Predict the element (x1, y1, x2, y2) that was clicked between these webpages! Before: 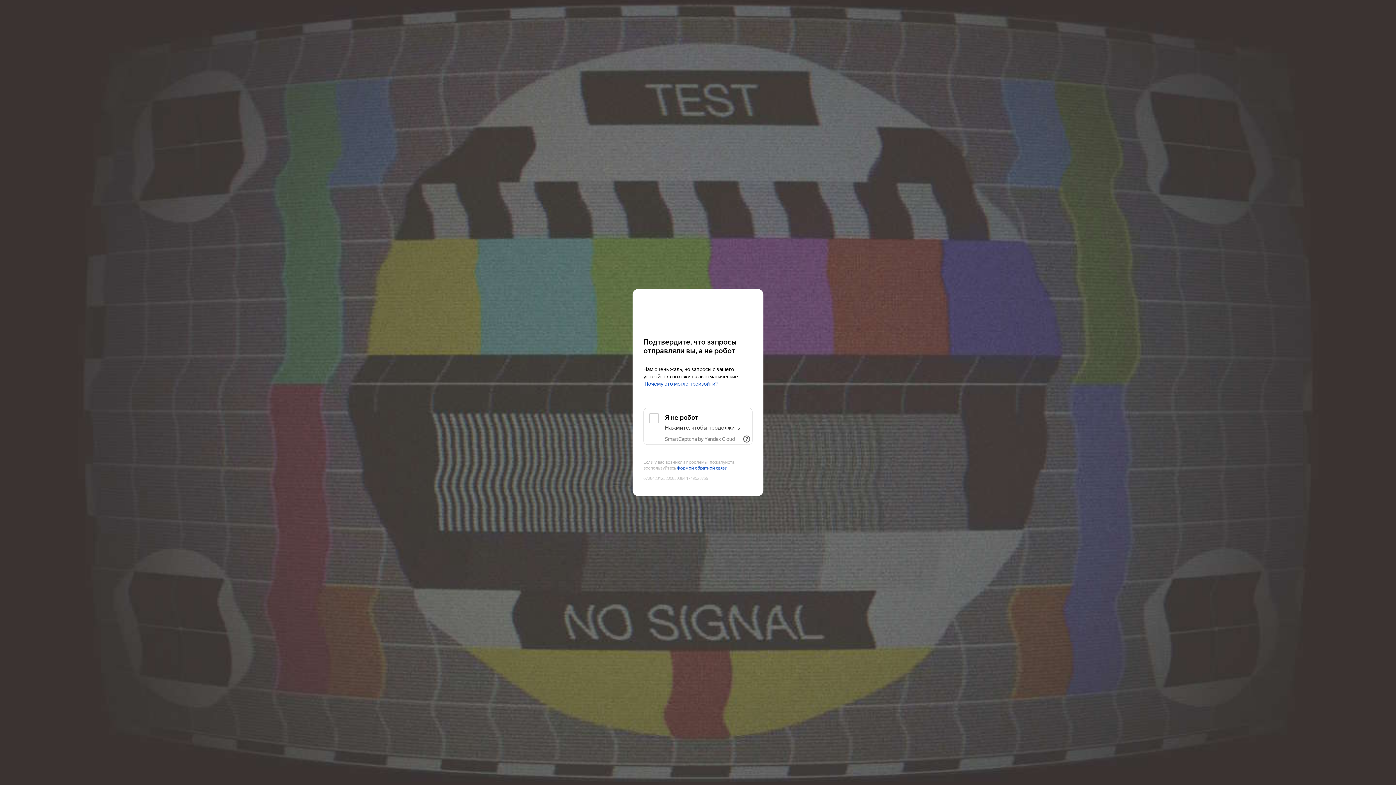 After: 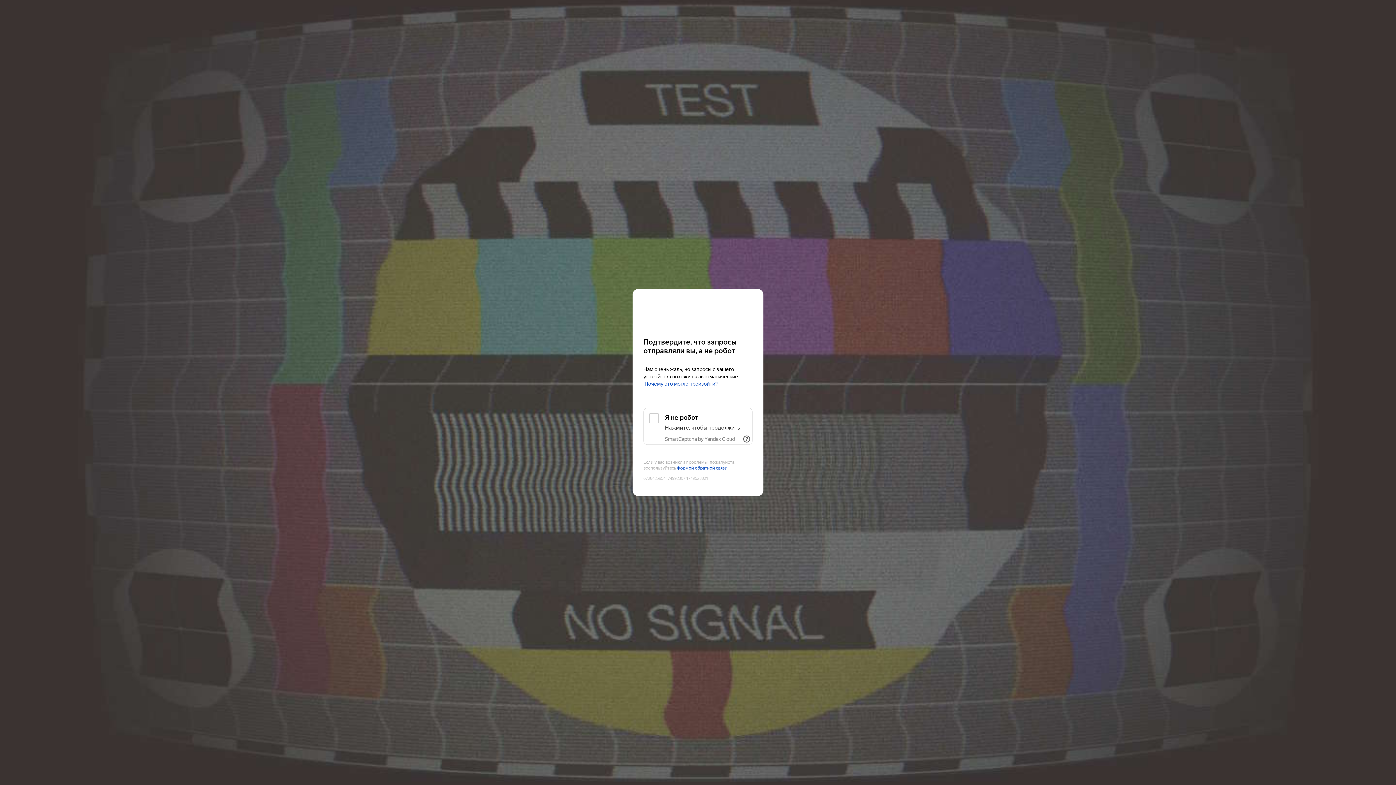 Action: label: Kinopoisk bbox: (643, 303, 752, 316)